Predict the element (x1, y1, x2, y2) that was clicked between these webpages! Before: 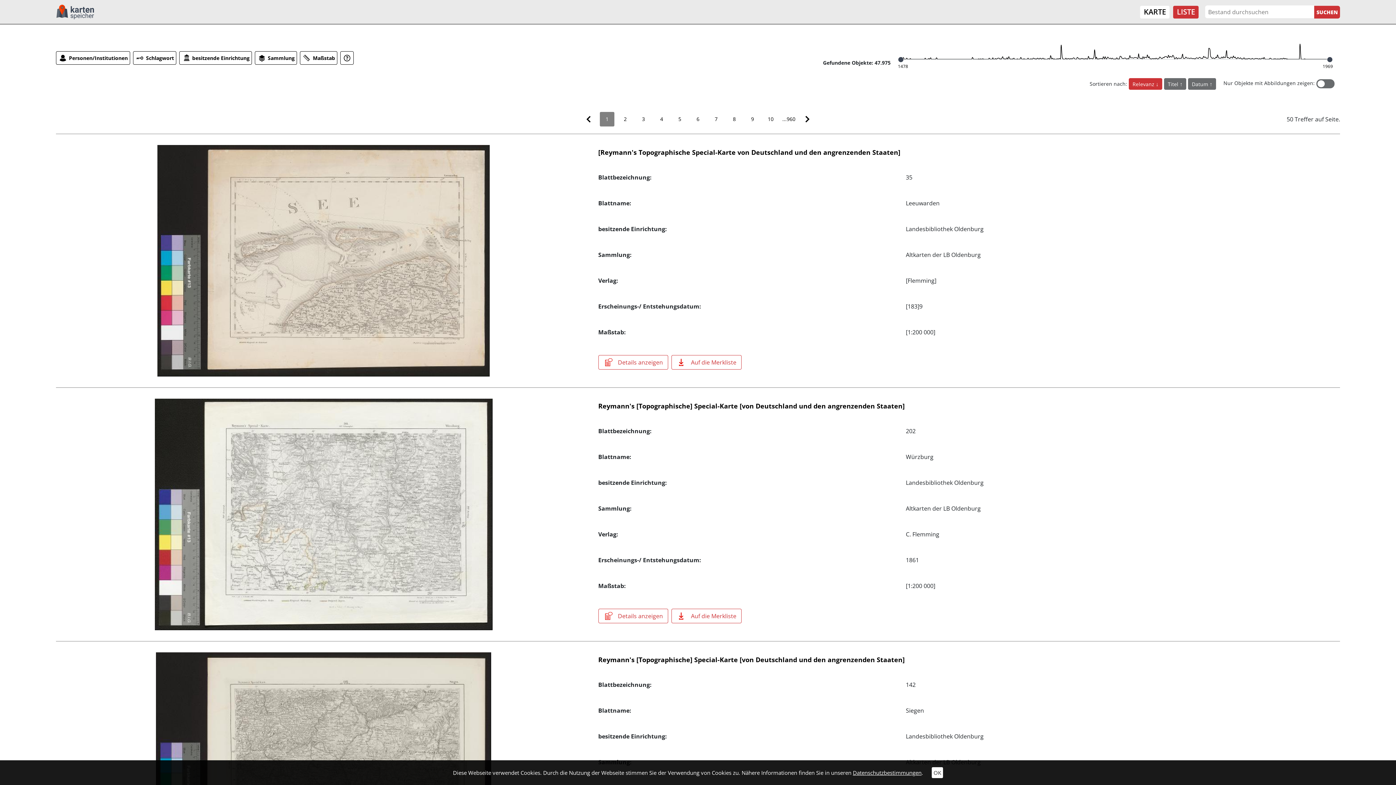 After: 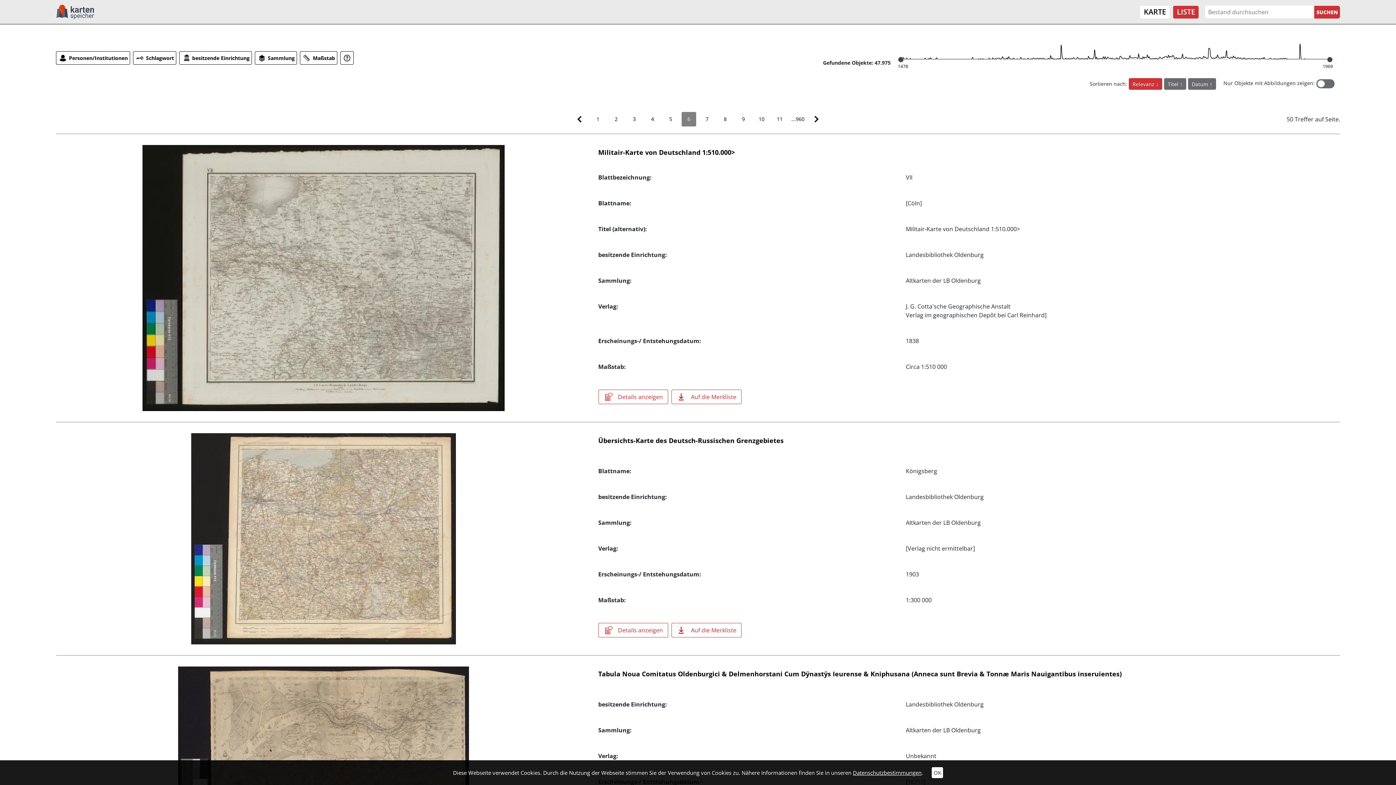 Action: bbox: (690, 112, 705, 126) label: 6